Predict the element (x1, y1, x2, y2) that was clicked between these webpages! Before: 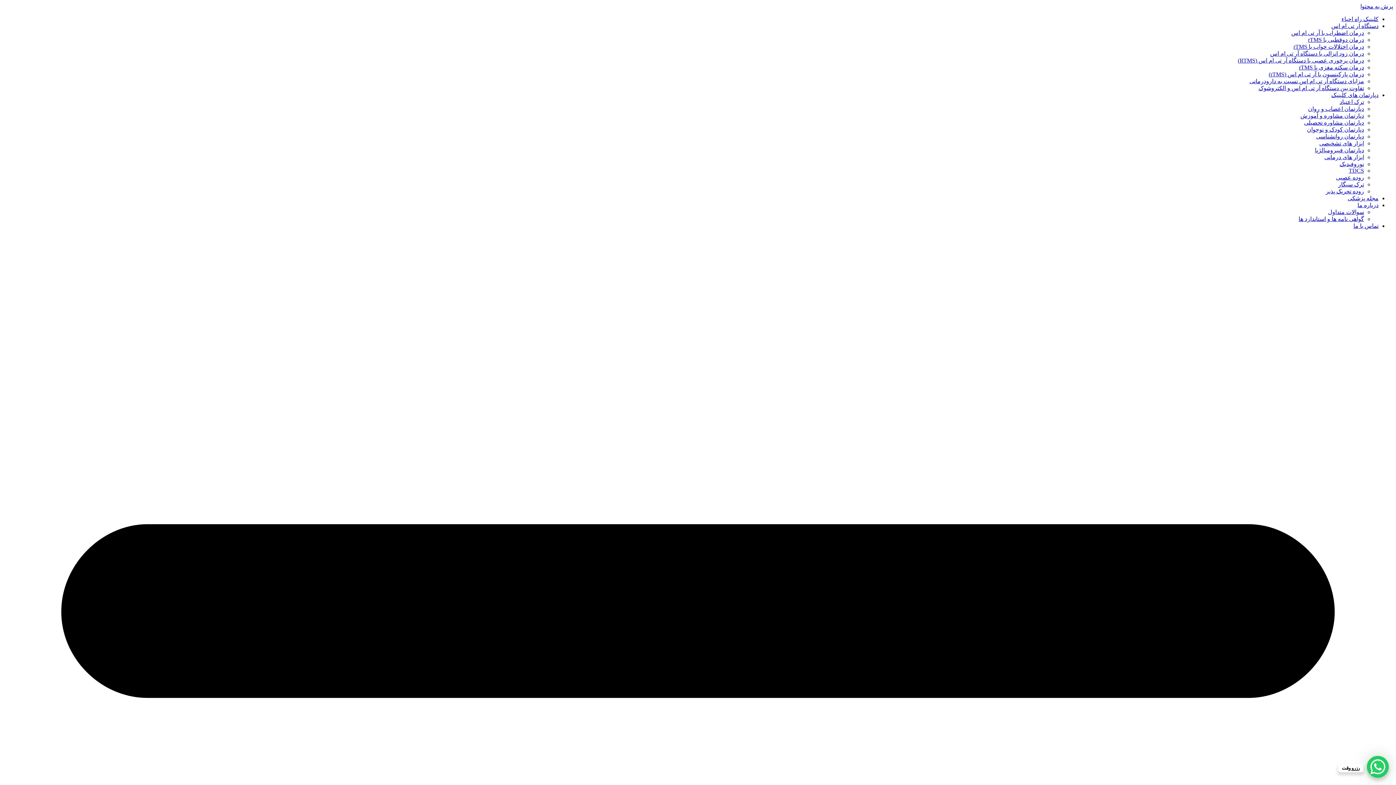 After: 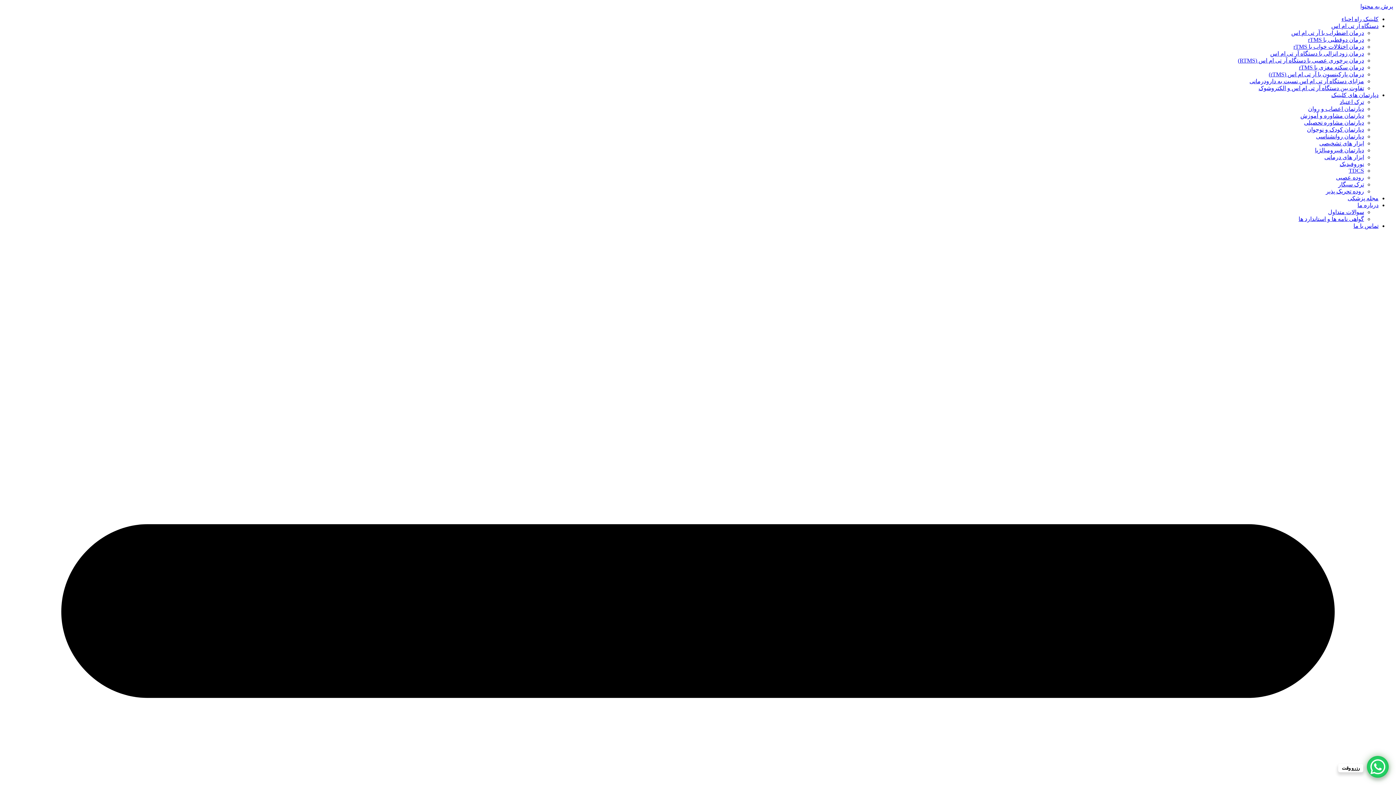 Action: bbox: (1307, 126, 1364, 132) label: دپارتمان کودک و نوجوان